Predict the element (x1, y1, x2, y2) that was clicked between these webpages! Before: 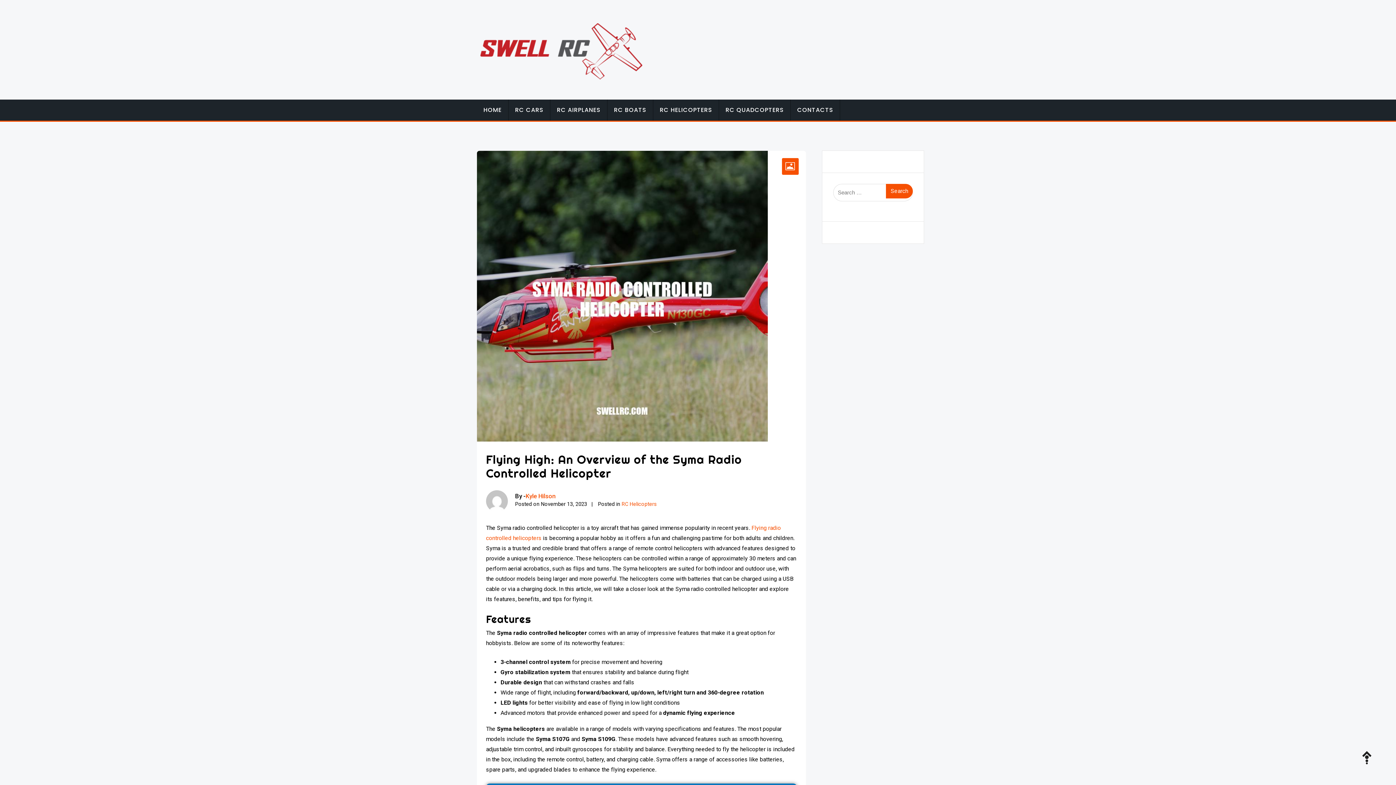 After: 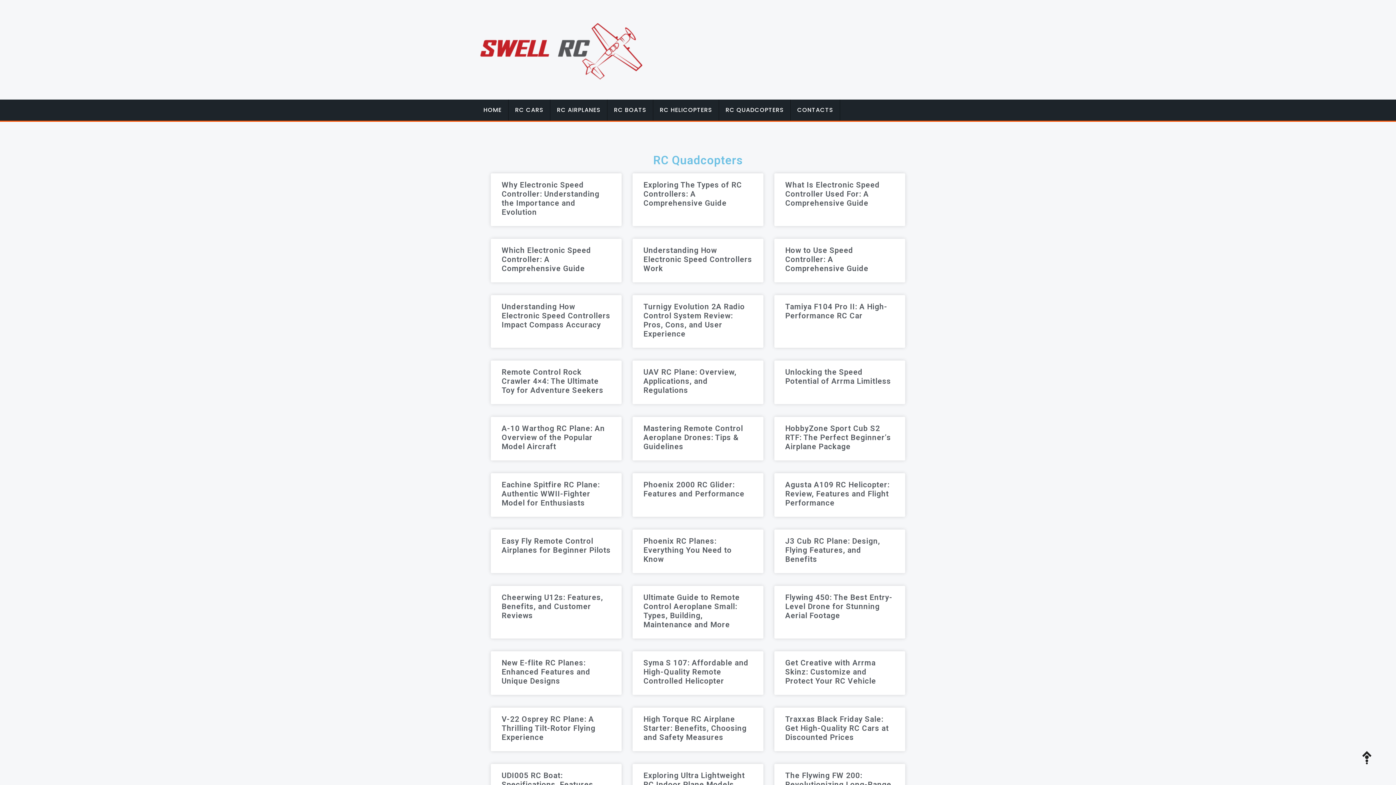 Action: bbox: (719, 99, 790, 120) label: RC QUADCOPTERS